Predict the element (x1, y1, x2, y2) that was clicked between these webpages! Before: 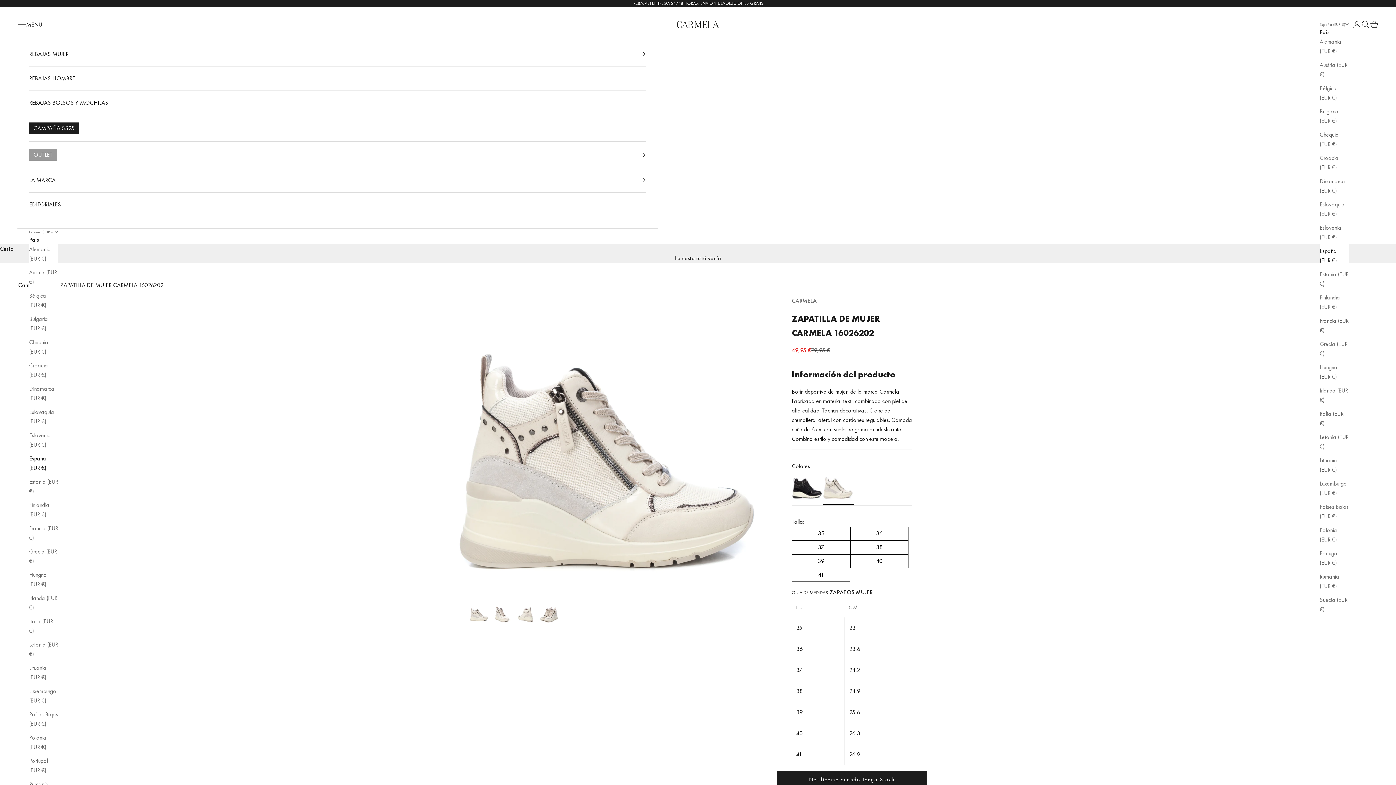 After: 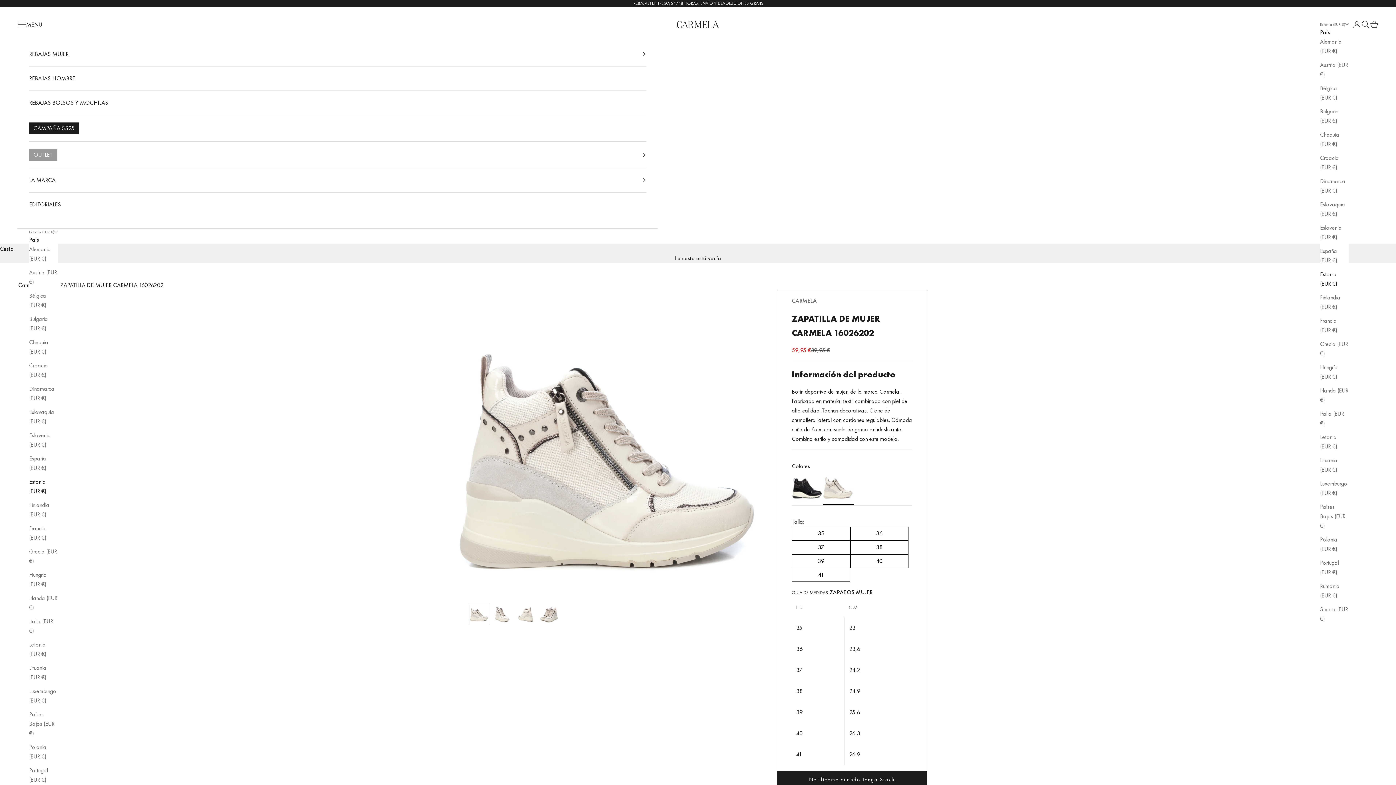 Action: label: Estonia (EUR €) bbox: (29, 477, 58, 496)